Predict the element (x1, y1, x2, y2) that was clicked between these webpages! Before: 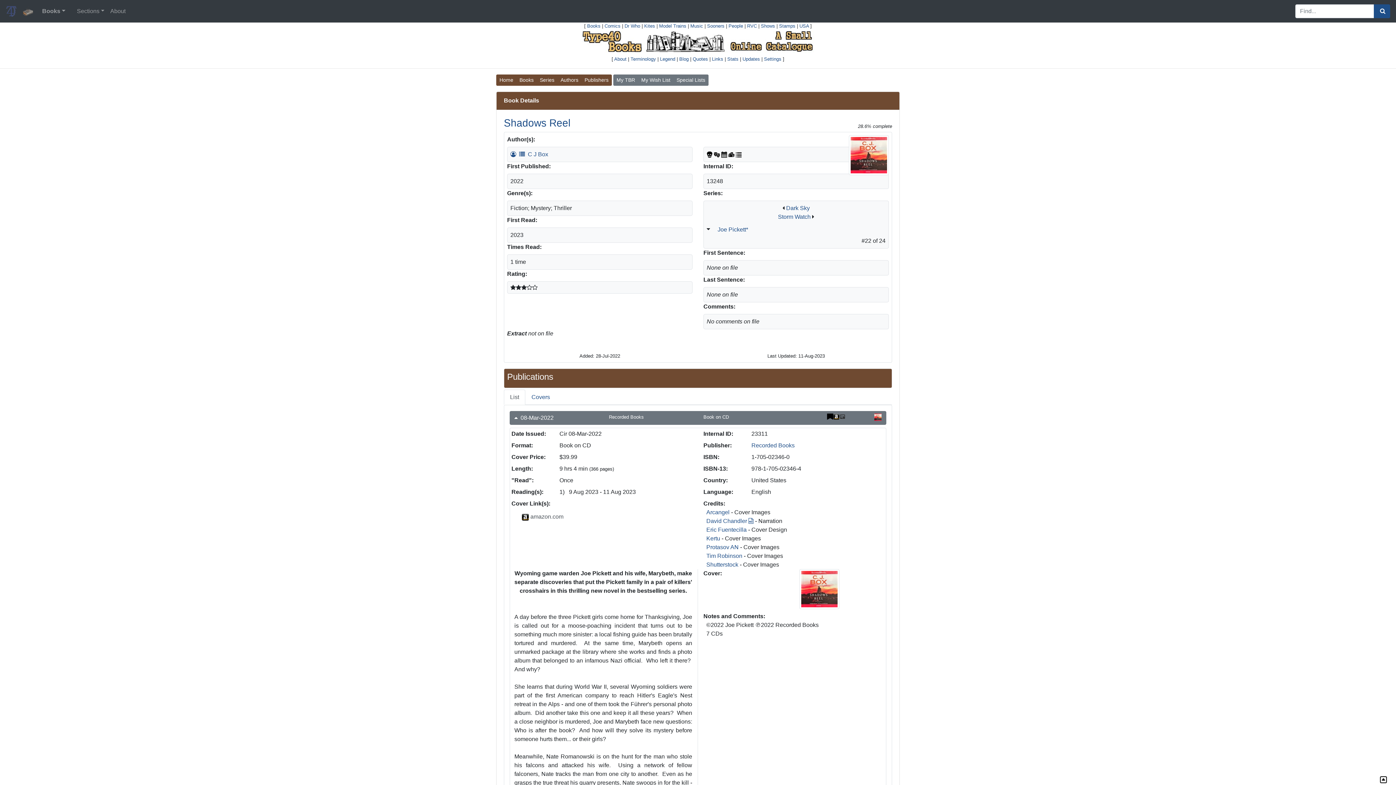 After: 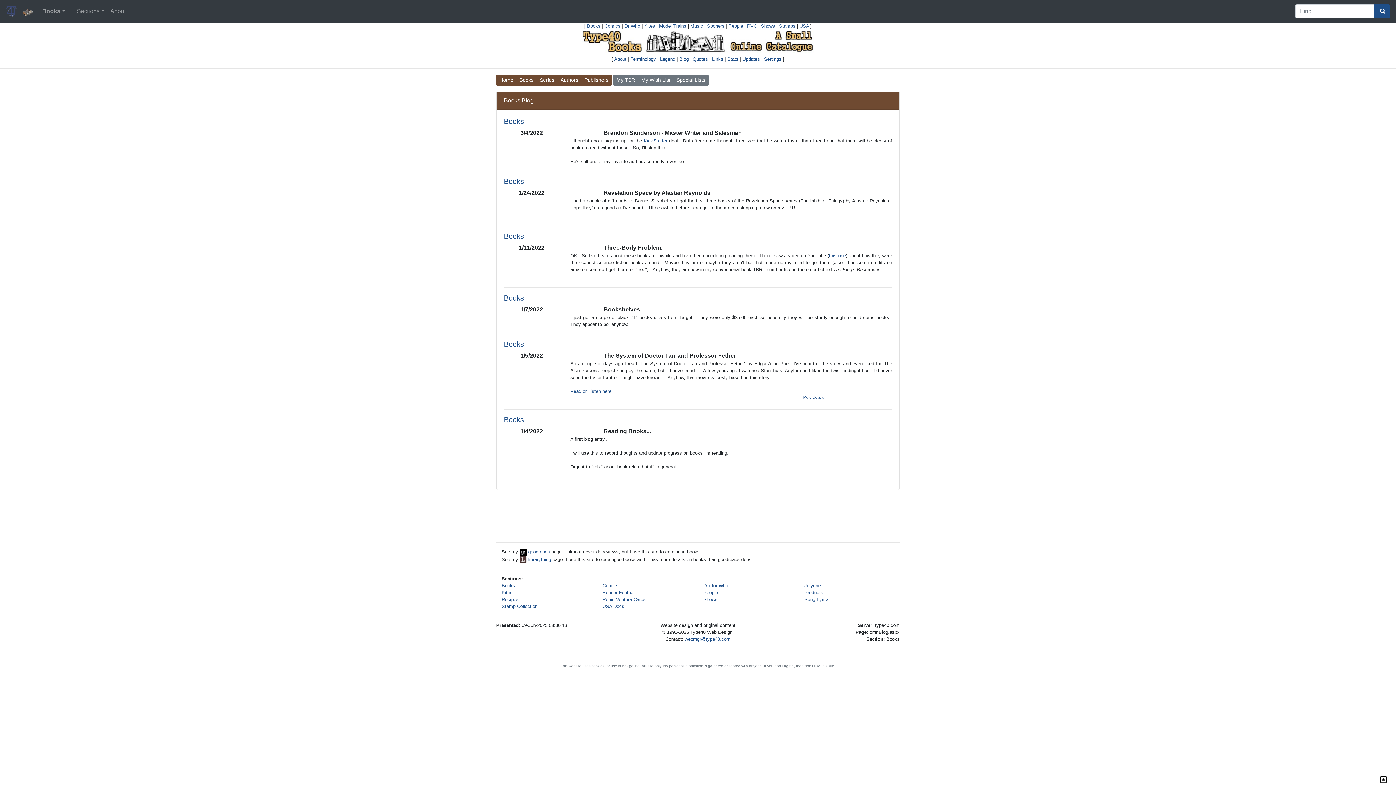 Action: label: Blog bbox: (679, 56, 688, 61)